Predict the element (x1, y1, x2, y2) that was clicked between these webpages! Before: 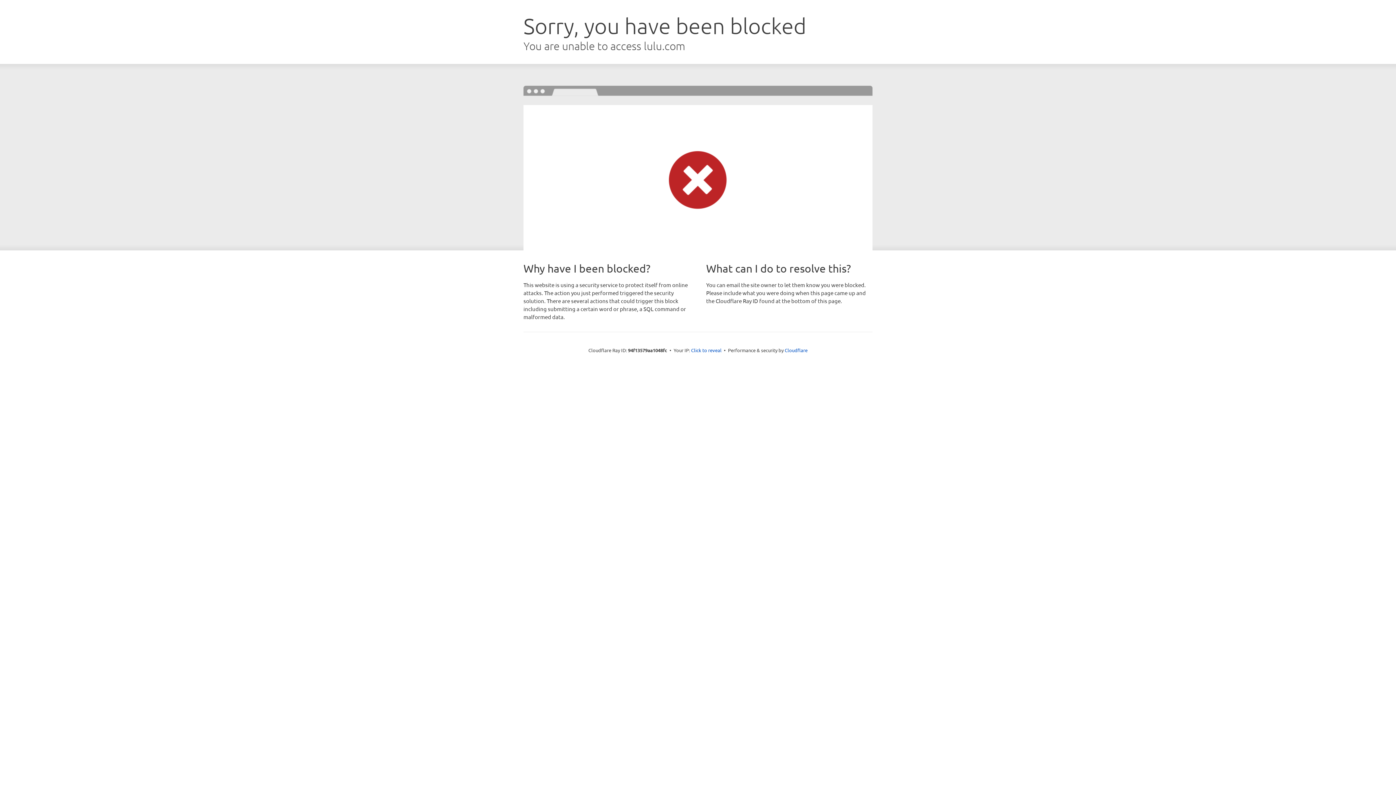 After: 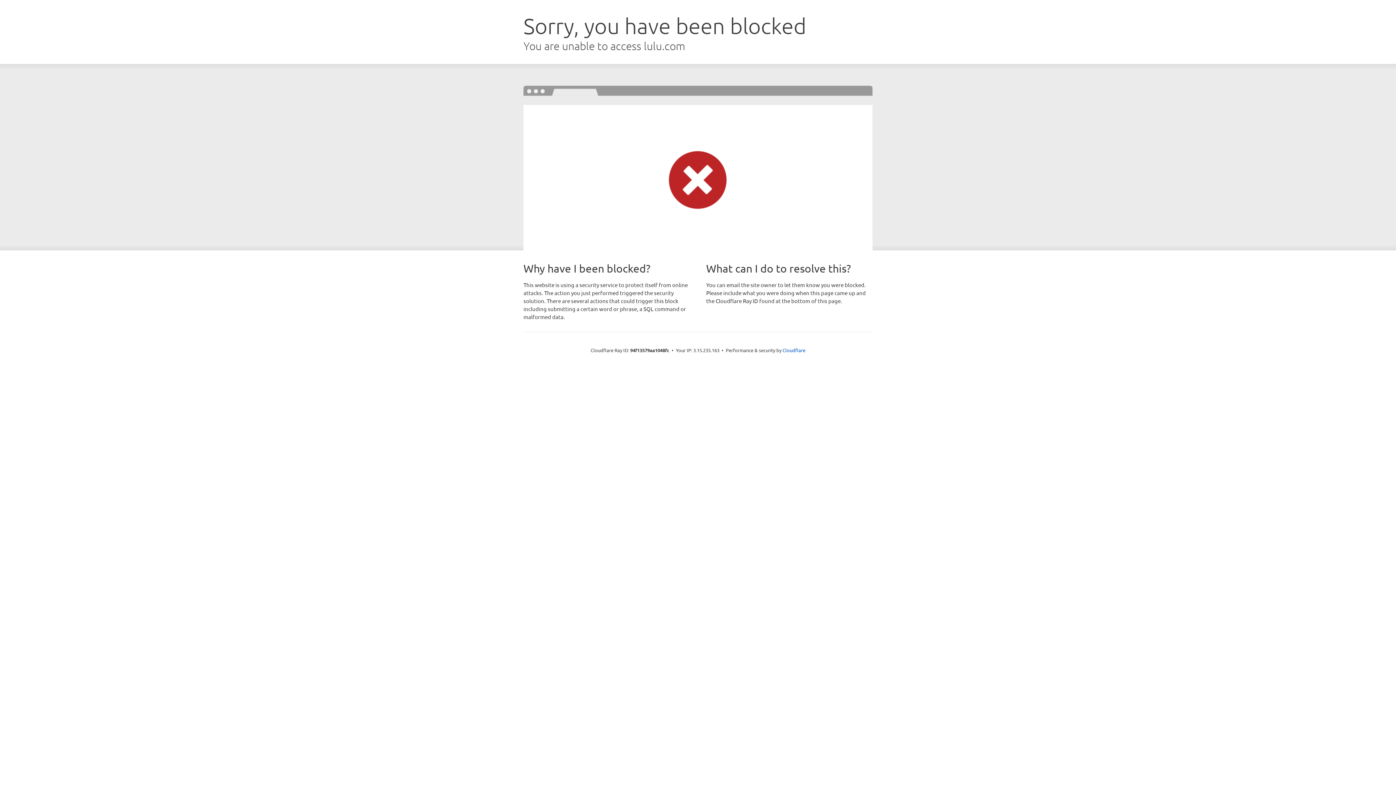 Action: label: Click to reveal bbox: (691, 346, 721, 353)